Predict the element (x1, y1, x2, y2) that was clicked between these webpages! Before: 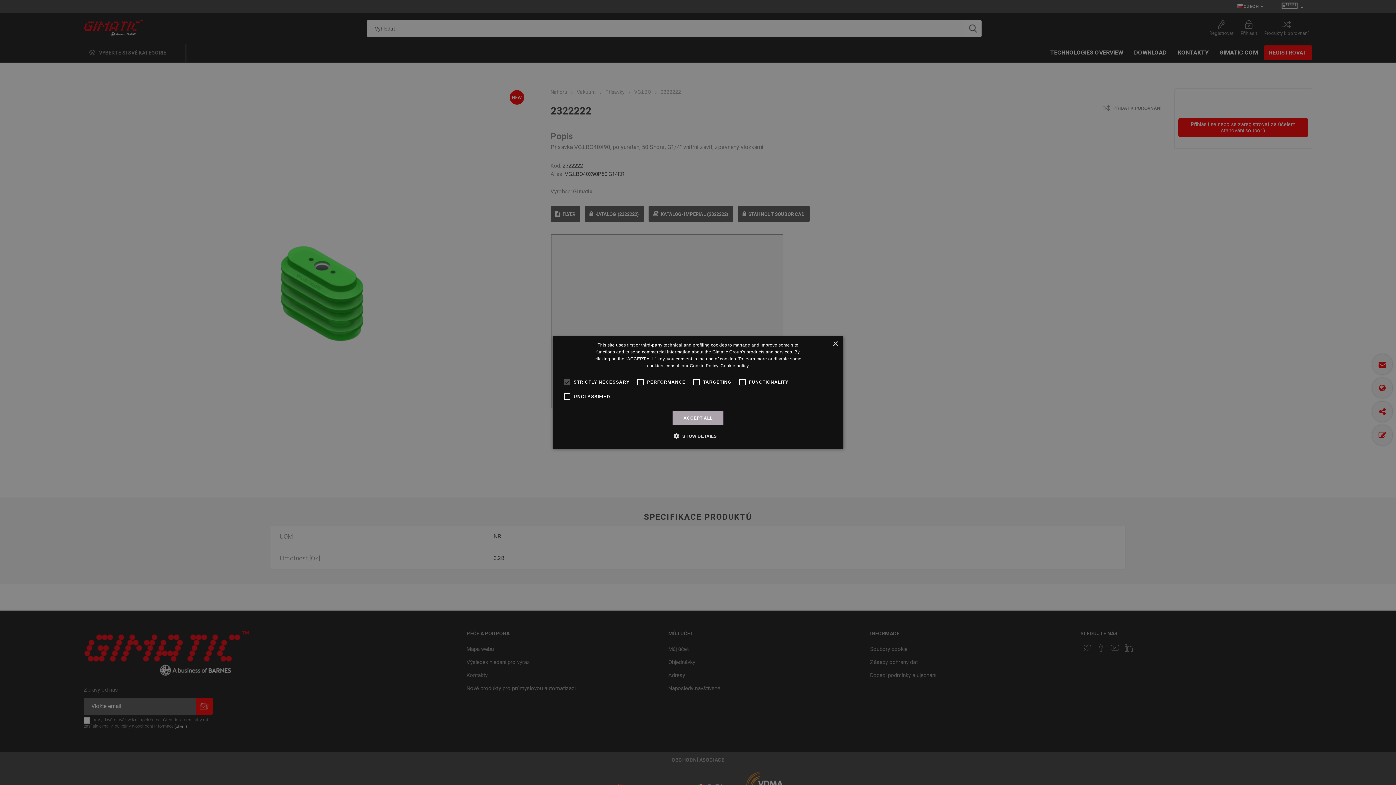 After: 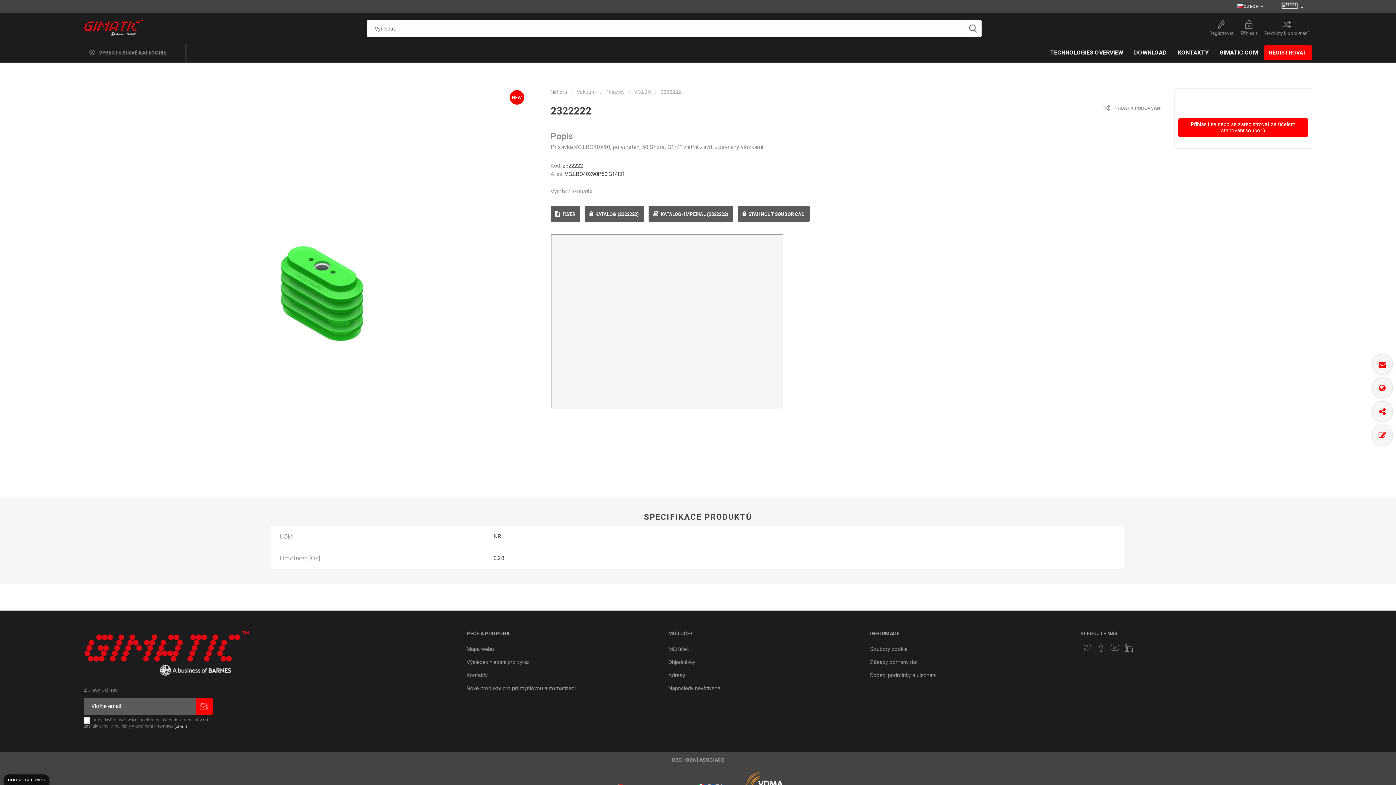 Action: label: Close bbox: (832, 341, 838, 347)